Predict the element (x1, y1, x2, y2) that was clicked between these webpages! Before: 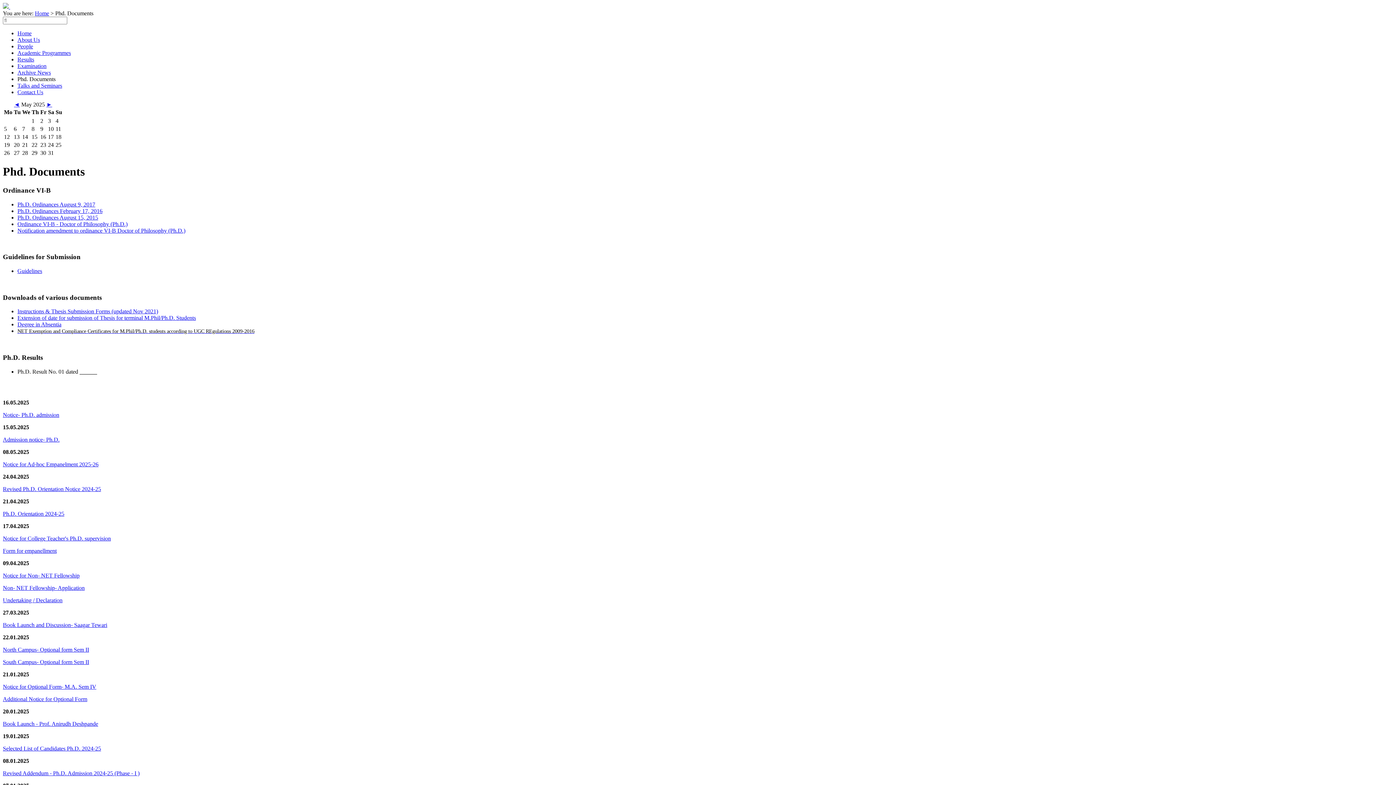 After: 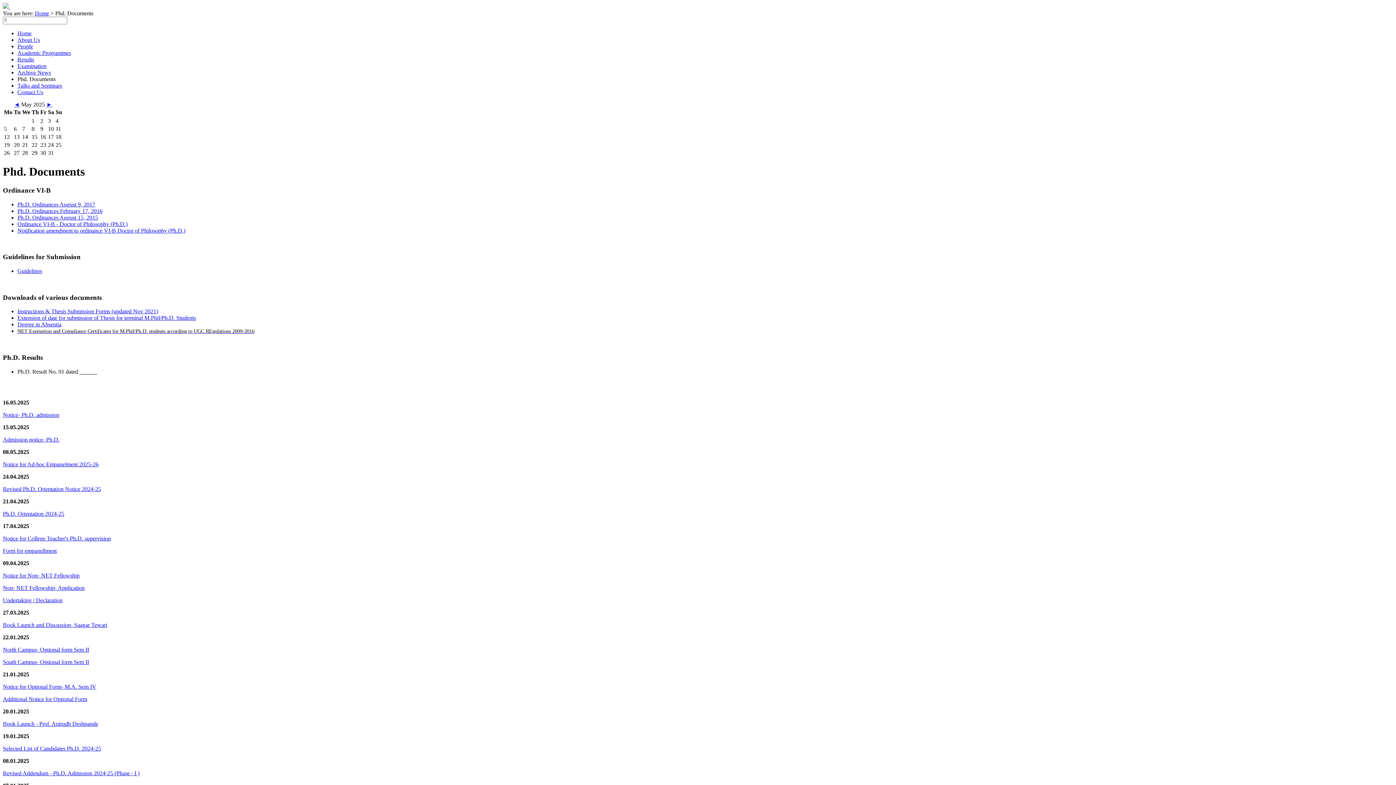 Action: label: Notice for Non- NET Fellowship bbox: (2, 572, 79, 578)